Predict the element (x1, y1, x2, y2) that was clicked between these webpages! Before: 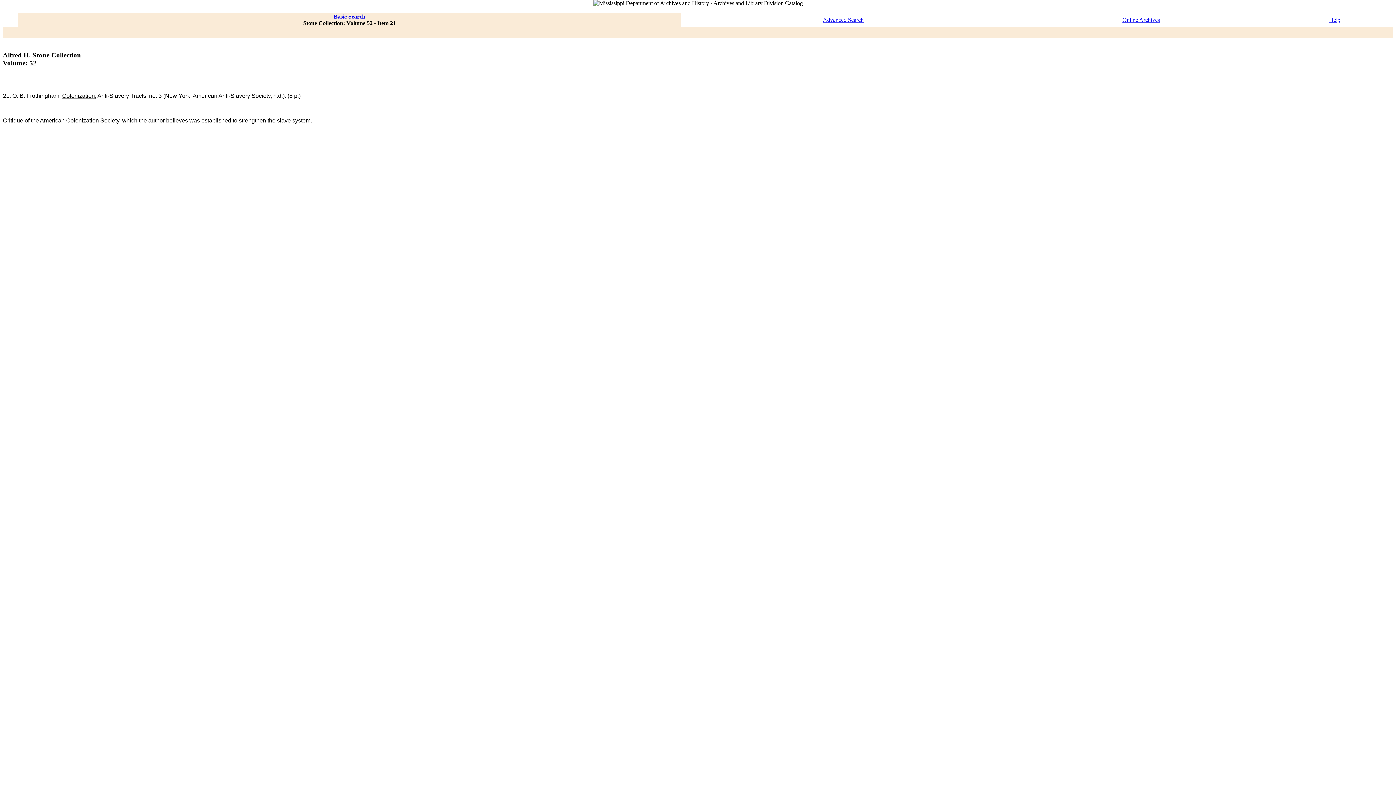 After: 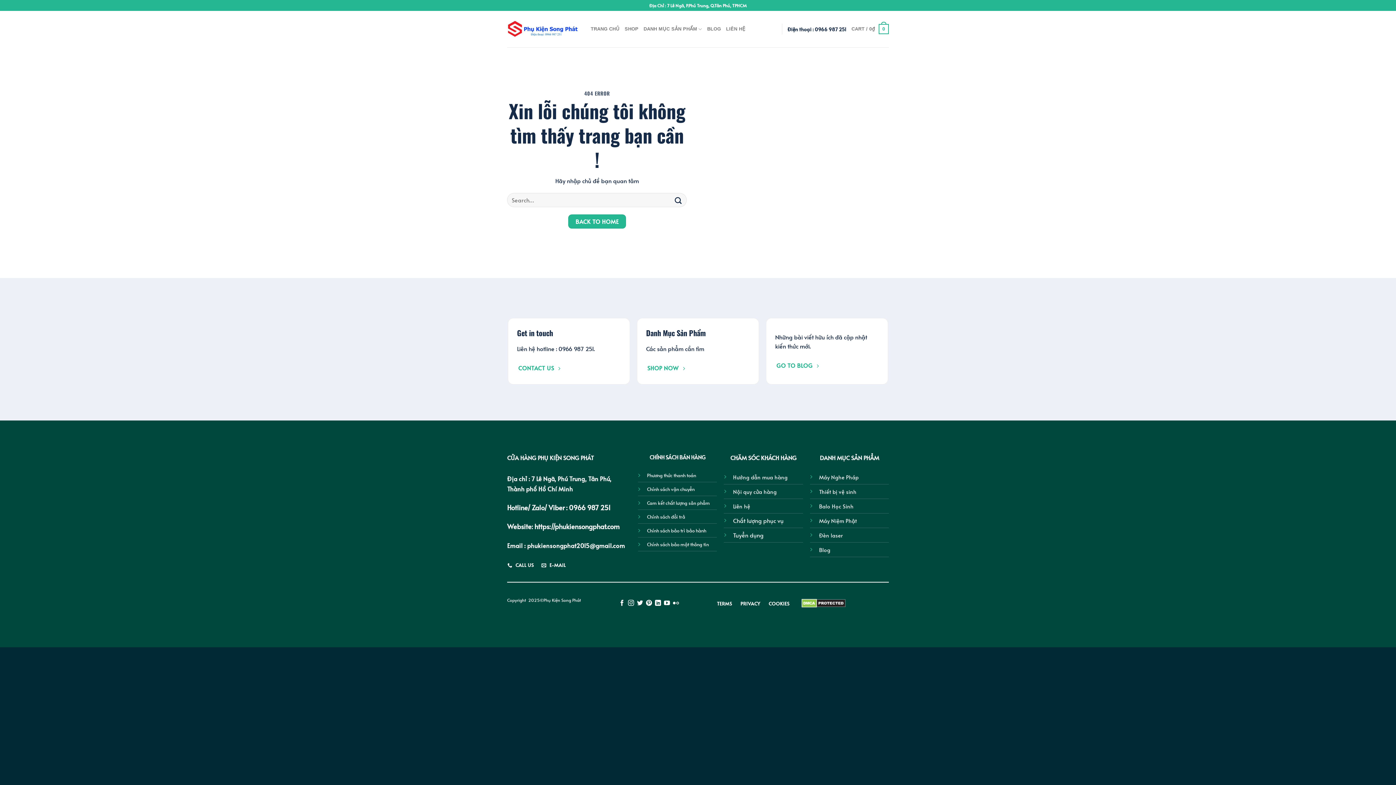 Action: bbox: (1329, 16, 1340, 22) label: Help